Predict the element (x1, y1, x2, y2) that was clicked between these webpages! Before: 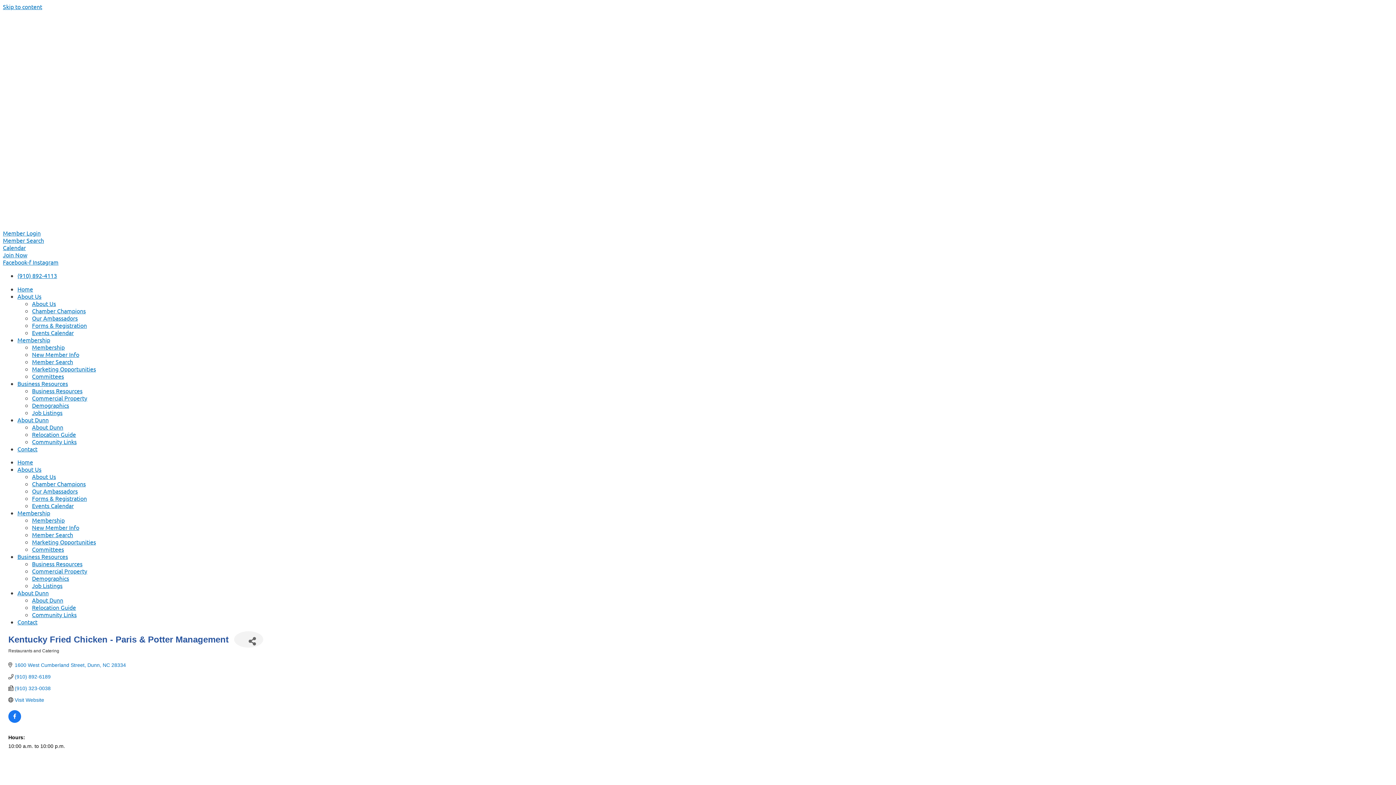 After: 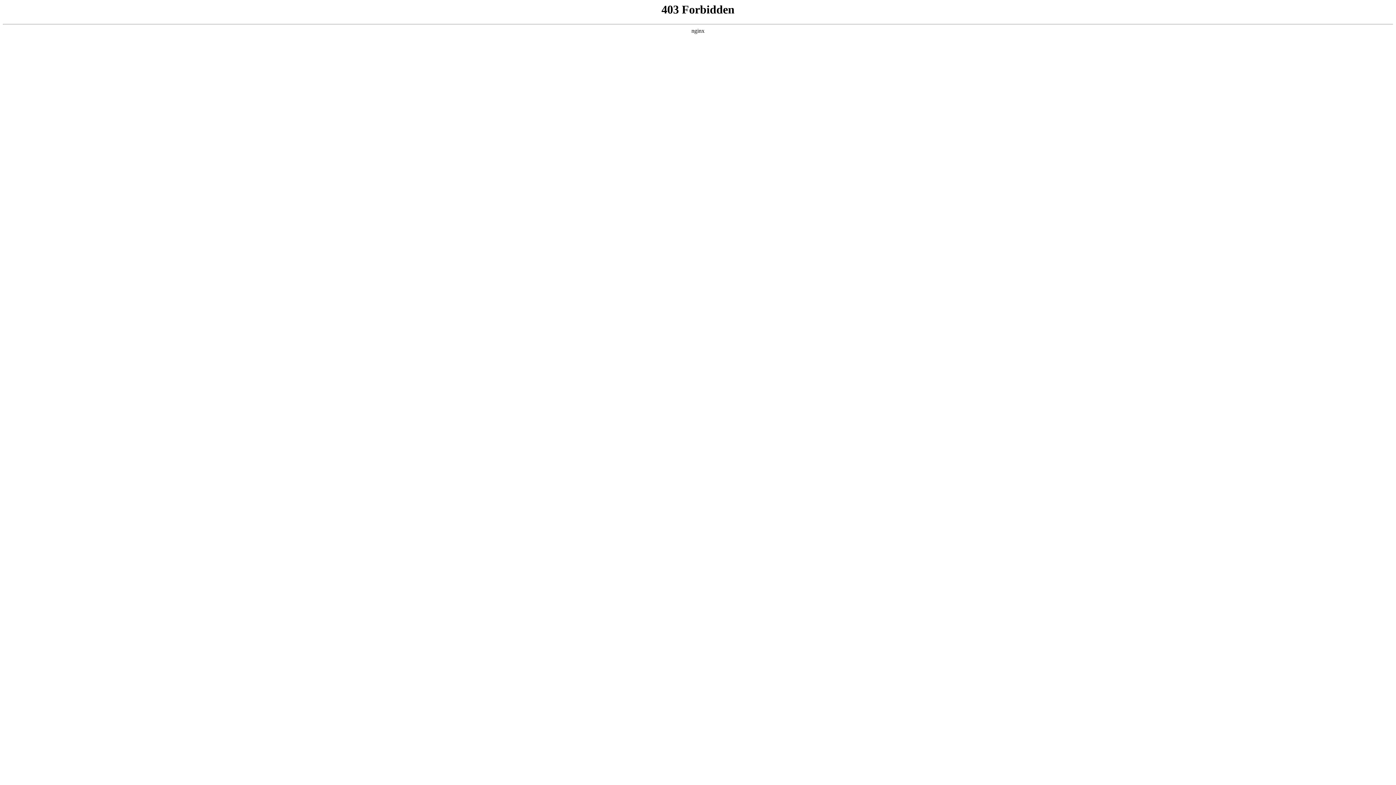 Action: label: Chamber Champions bbox: (32, 480, 85, 487)